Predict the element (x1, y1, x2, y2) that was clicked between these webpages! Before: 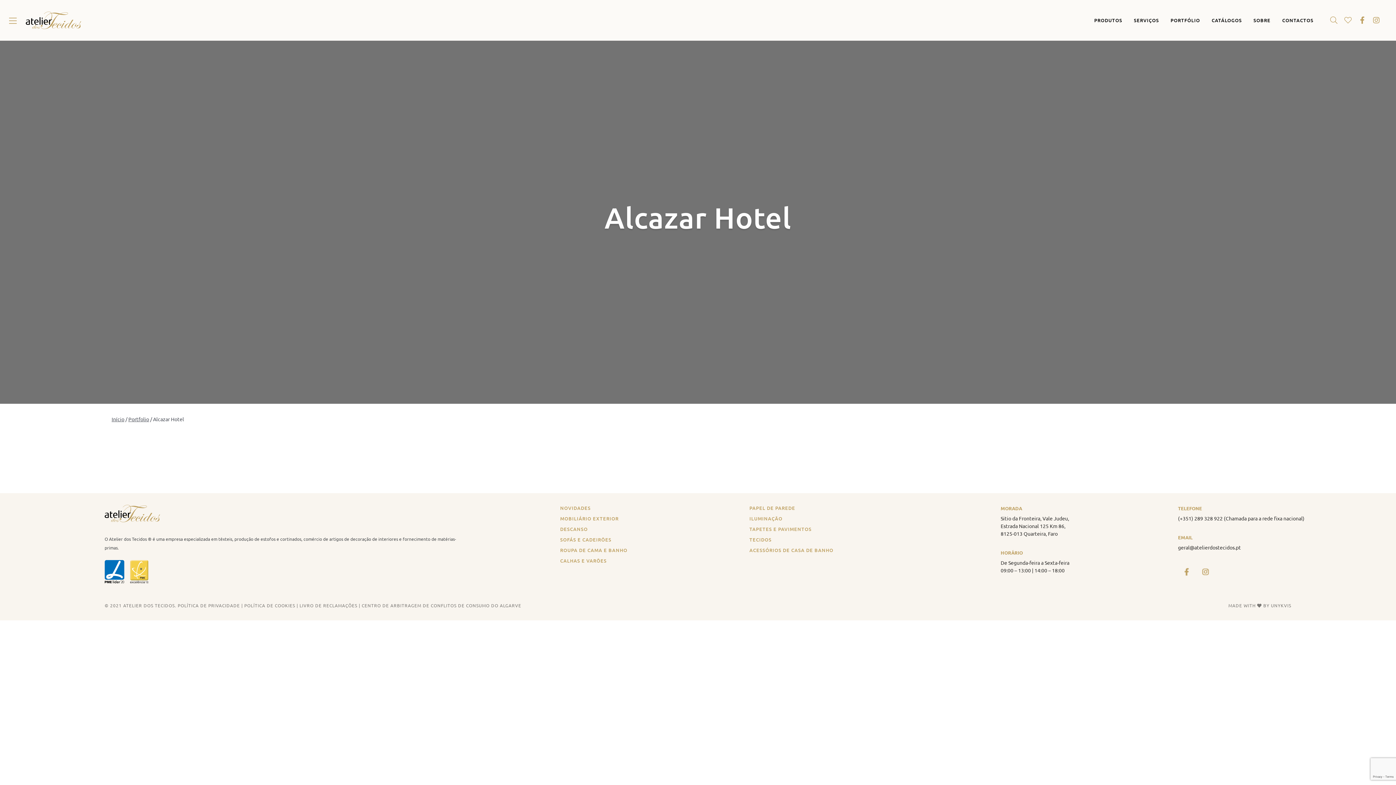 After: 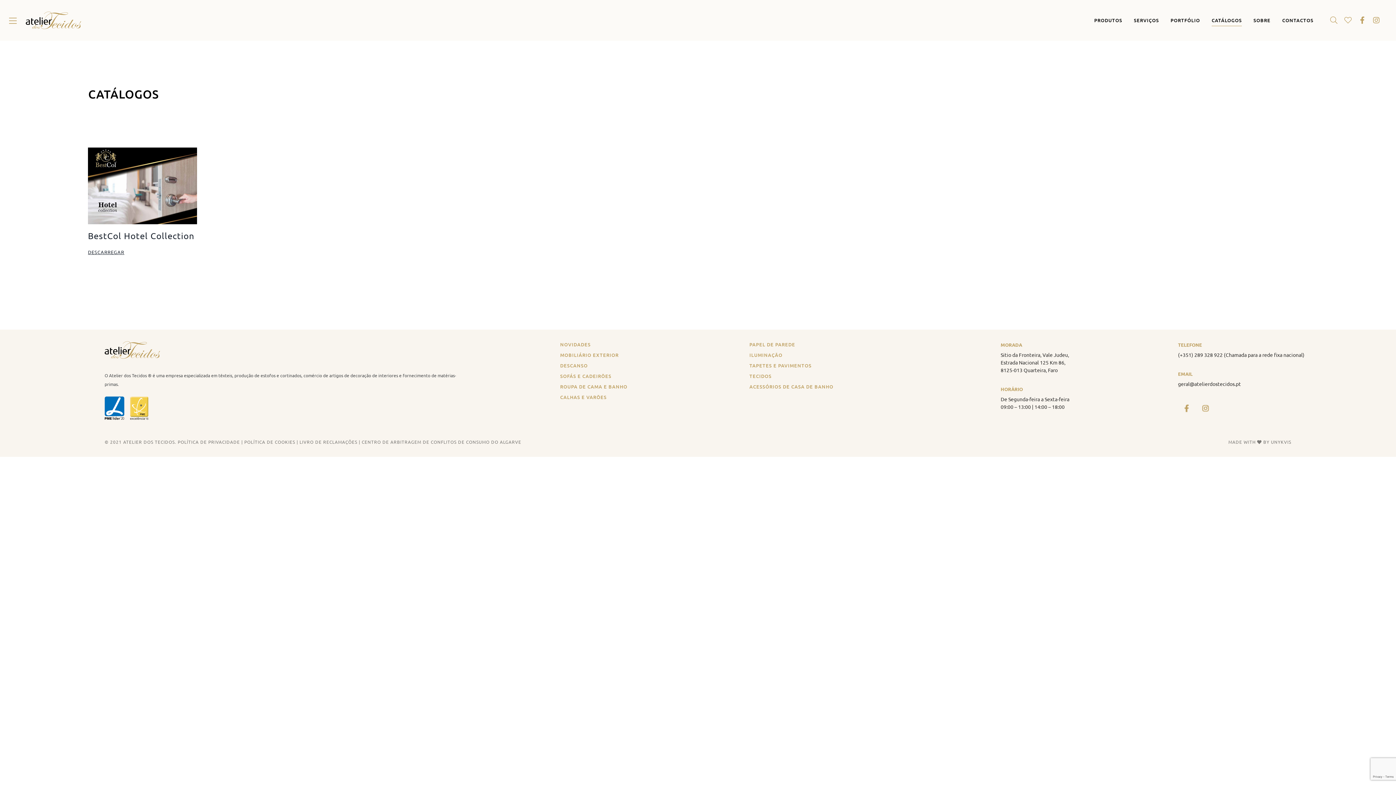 Action: label: CATÁLOGOS bbox: (1206, 11, 1248, 29)